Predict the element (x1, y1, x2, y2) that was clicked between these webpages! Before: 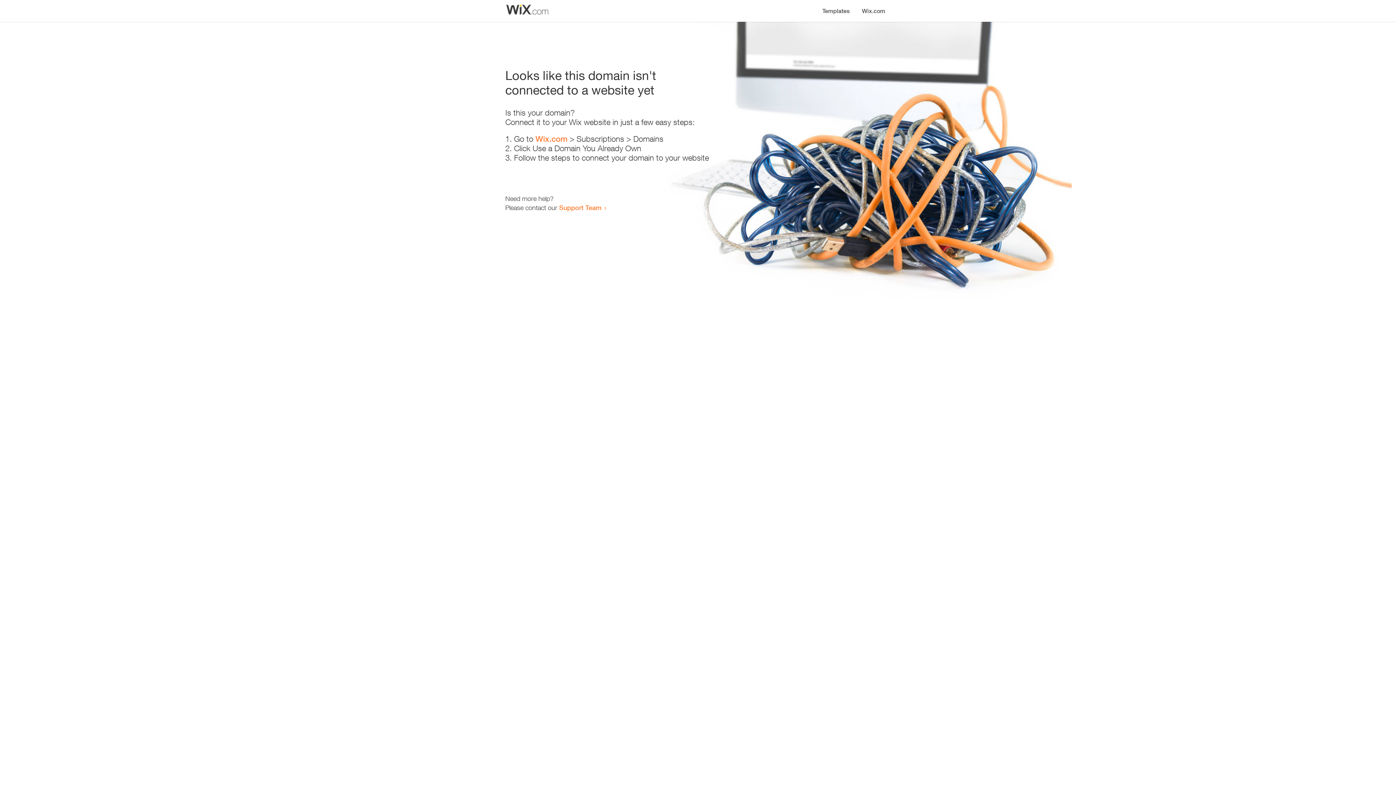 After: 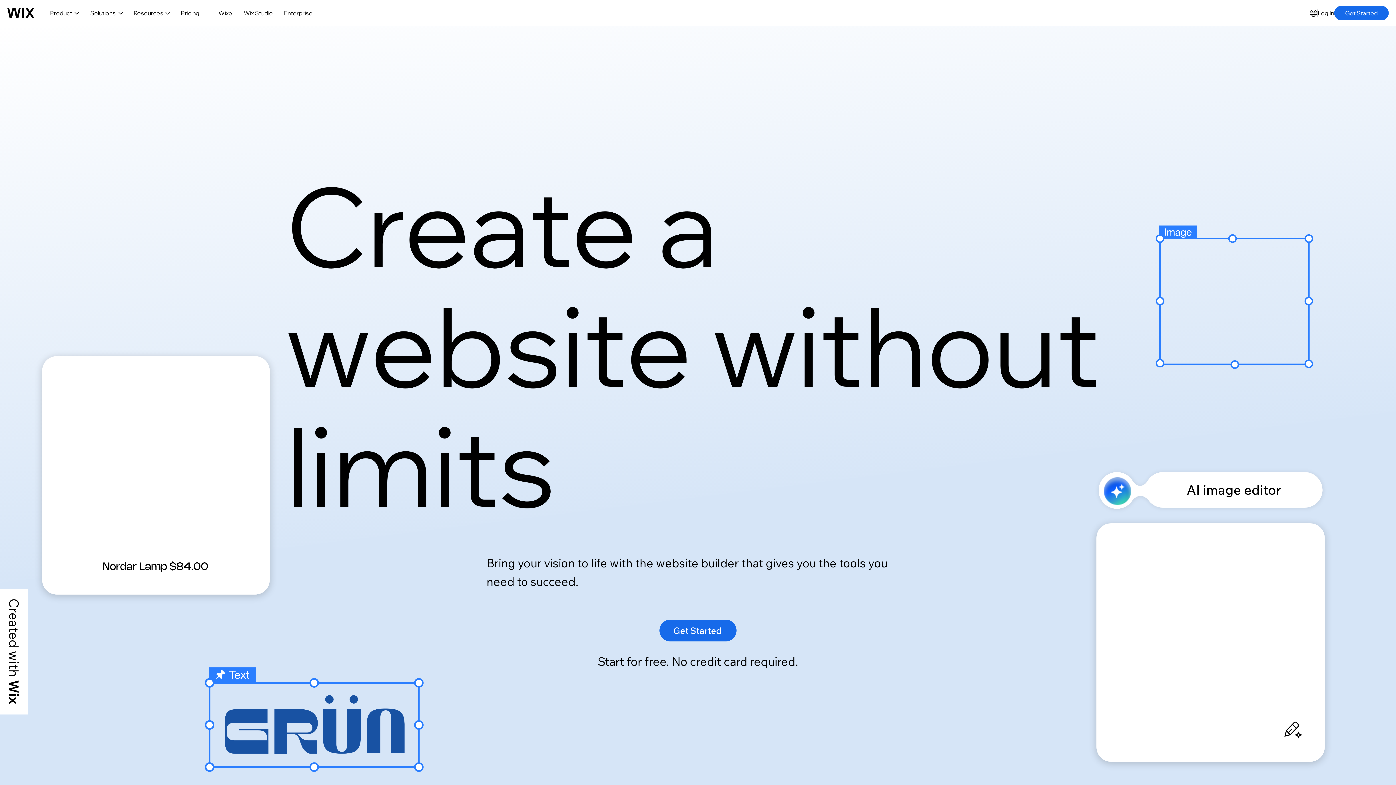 Action: label: Wix.com bbox: (856, 0, 890, 14)